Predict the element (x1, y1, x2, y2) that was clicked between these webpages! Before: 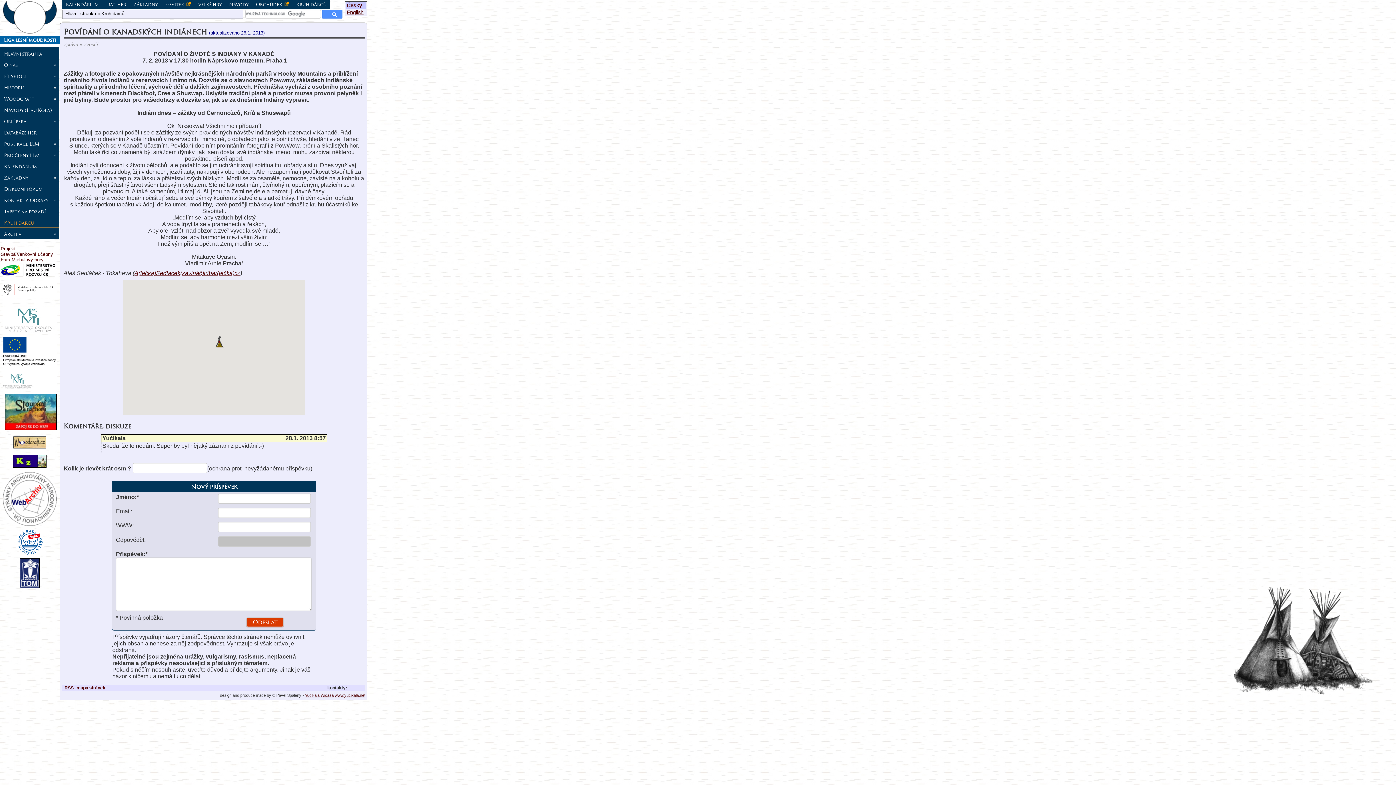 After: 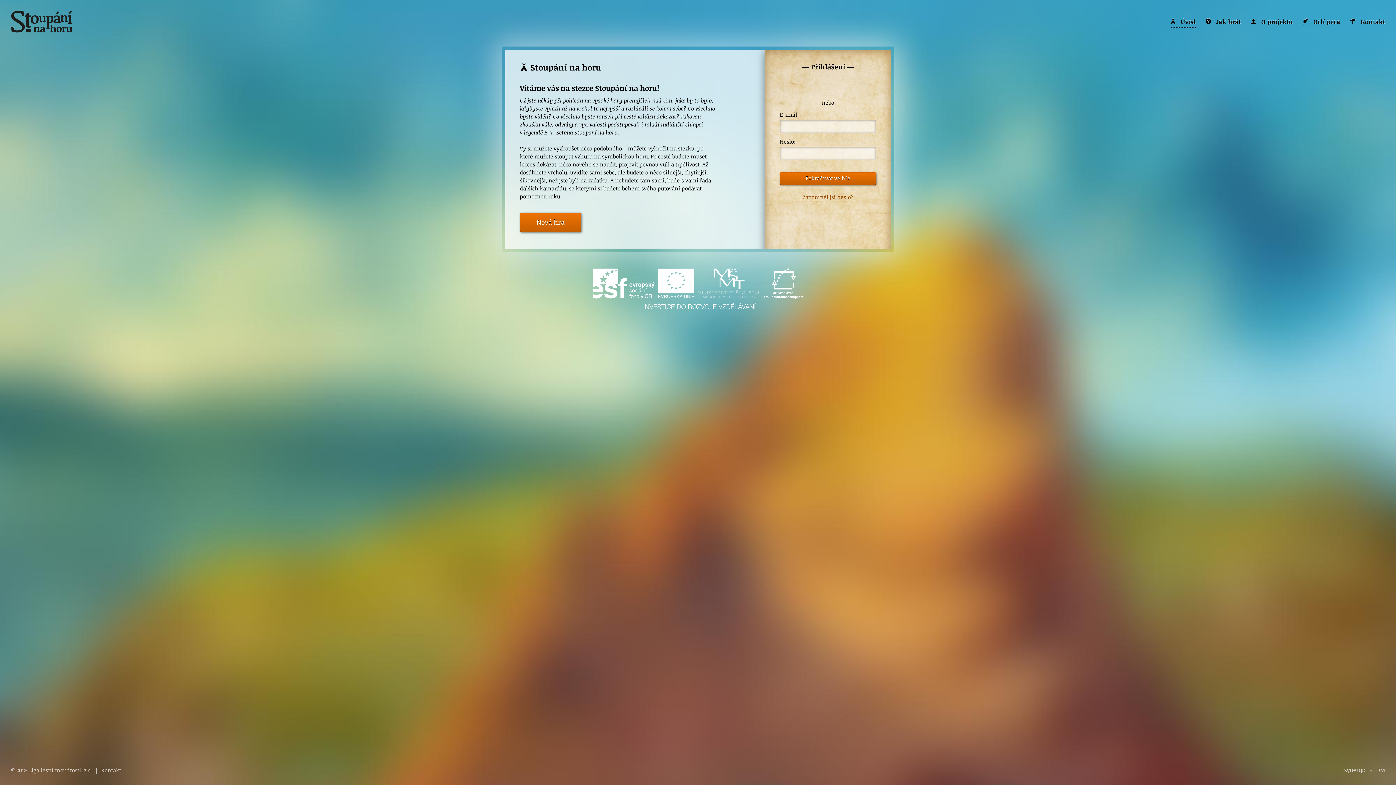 Action: bbox: (2, 427, 59, 433)